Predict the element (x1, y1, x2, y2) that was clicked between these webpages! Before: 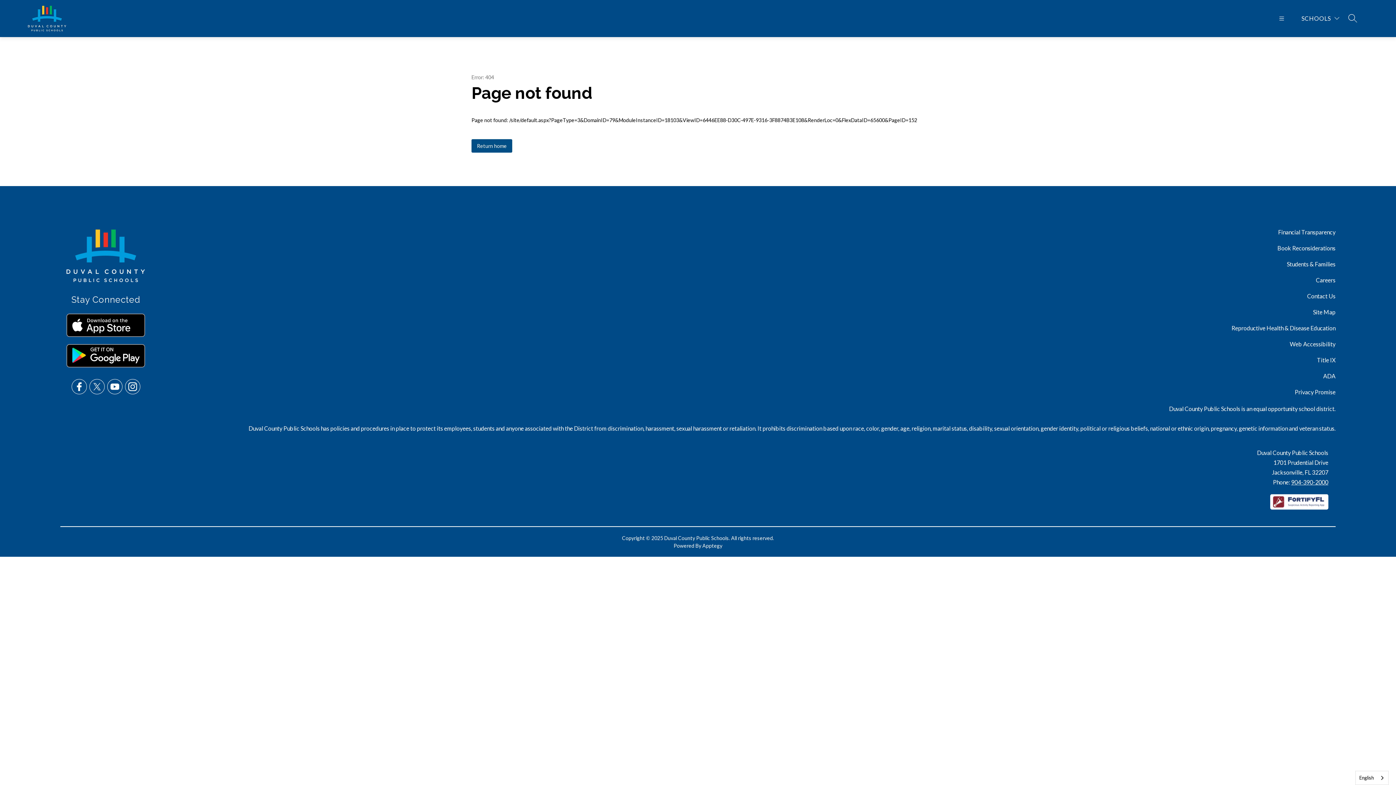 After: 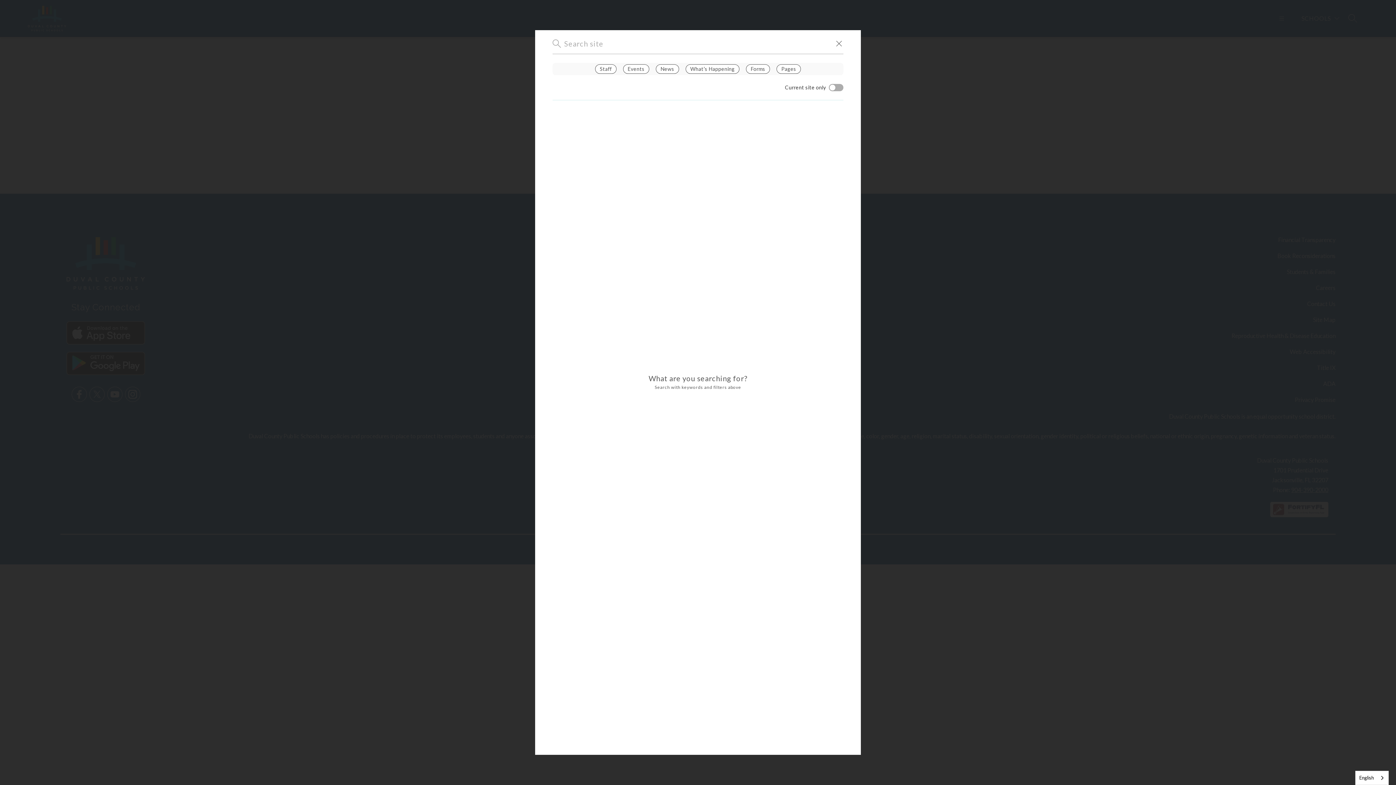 Action: bbox: (1348, 13, 1357, 22) label: SEARCH SITE